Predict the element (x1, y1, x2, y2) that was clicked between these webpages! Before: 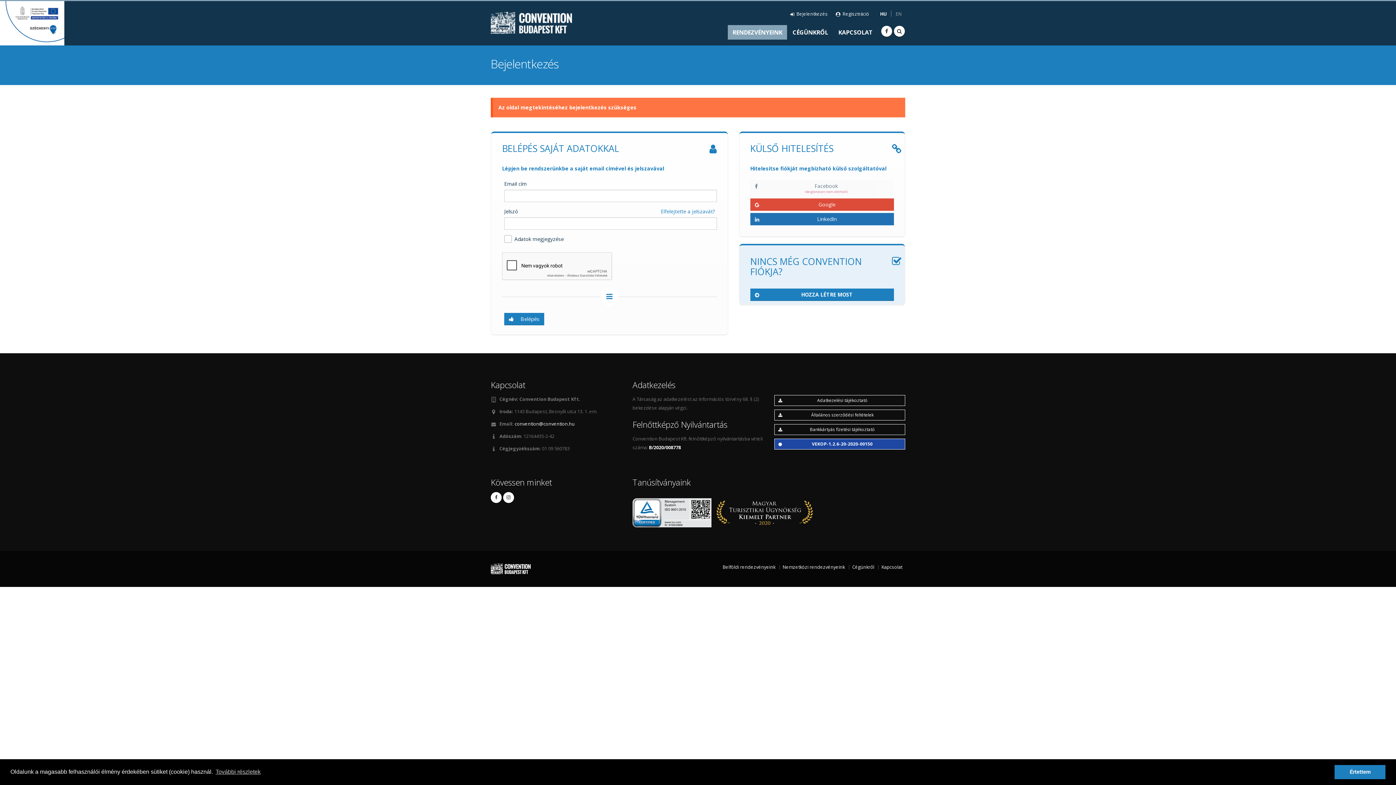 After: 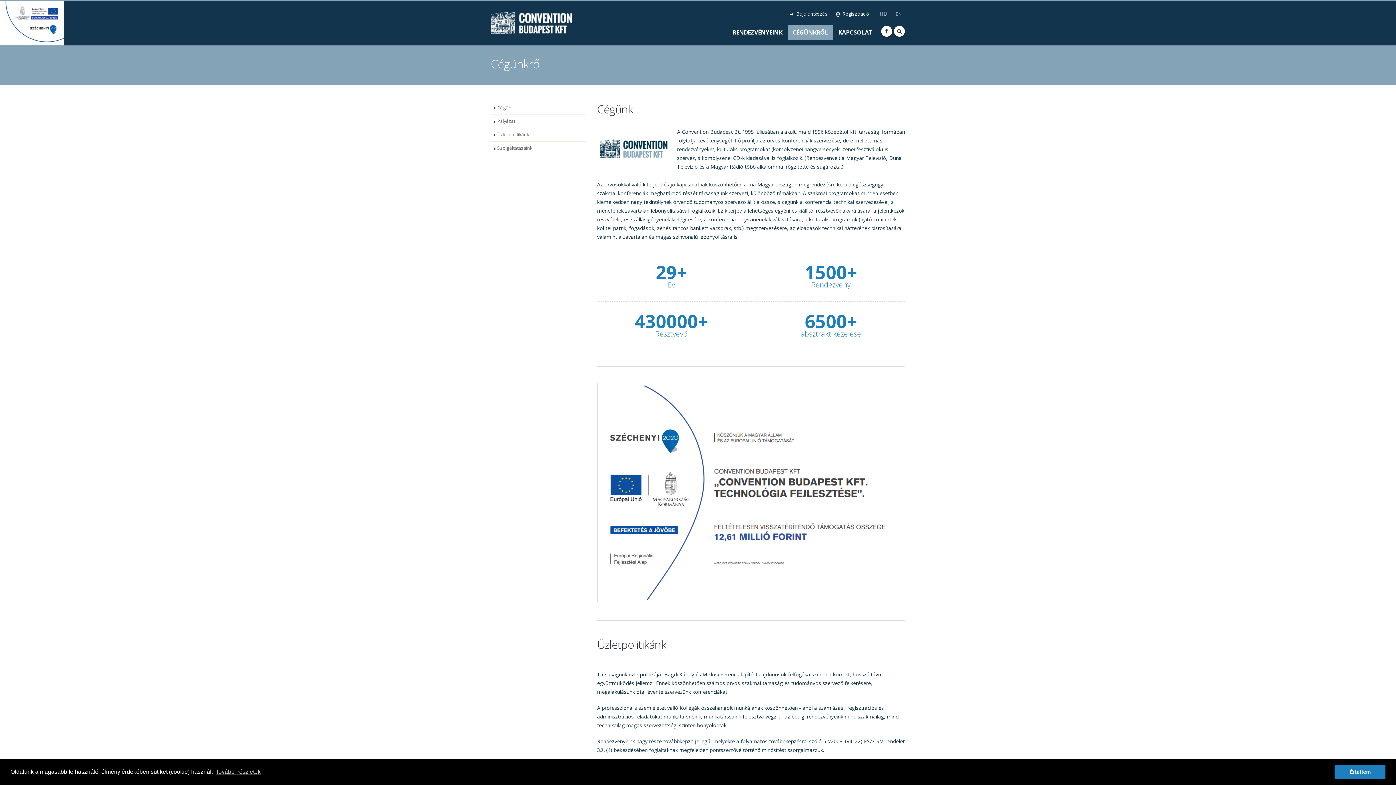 Action: label: Cégünkről bbox: (852, 564, 874, 570)